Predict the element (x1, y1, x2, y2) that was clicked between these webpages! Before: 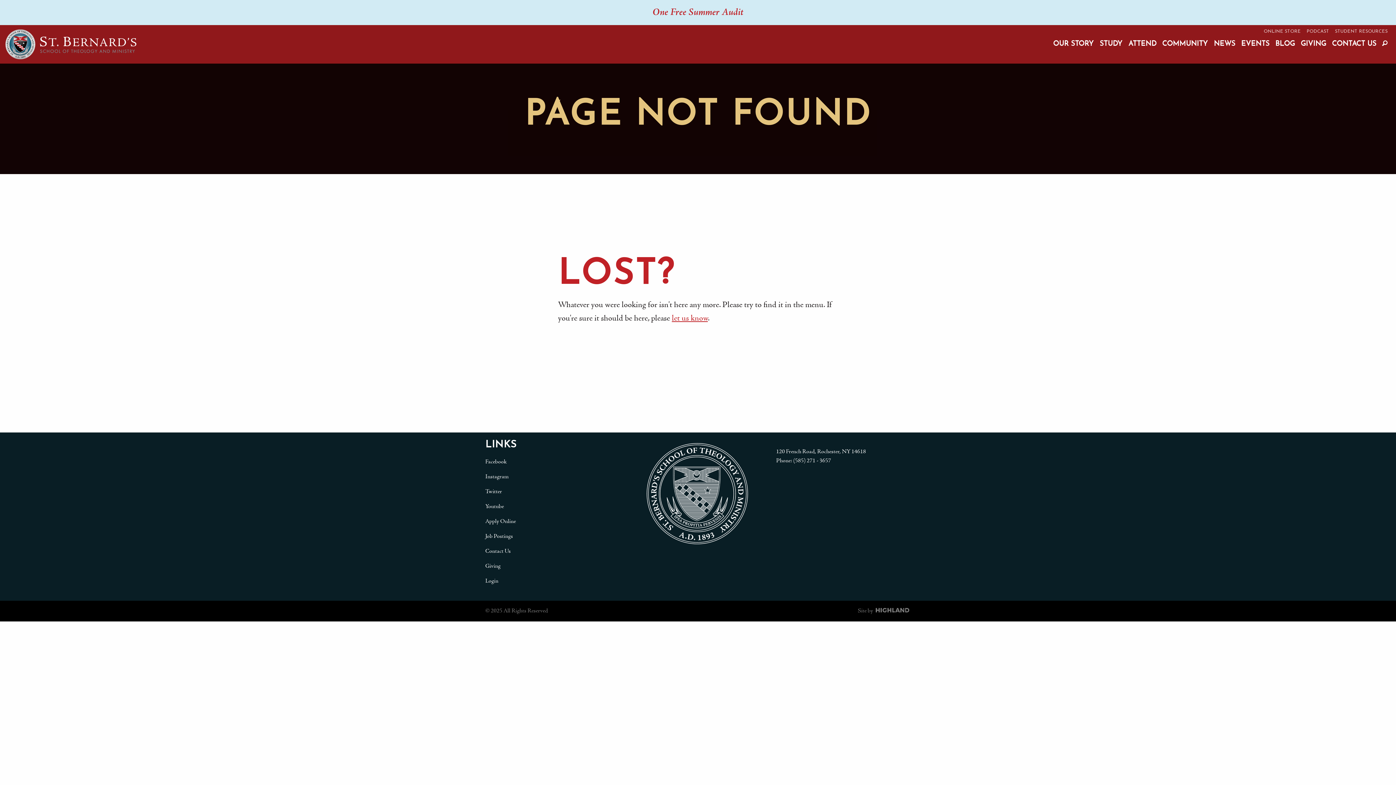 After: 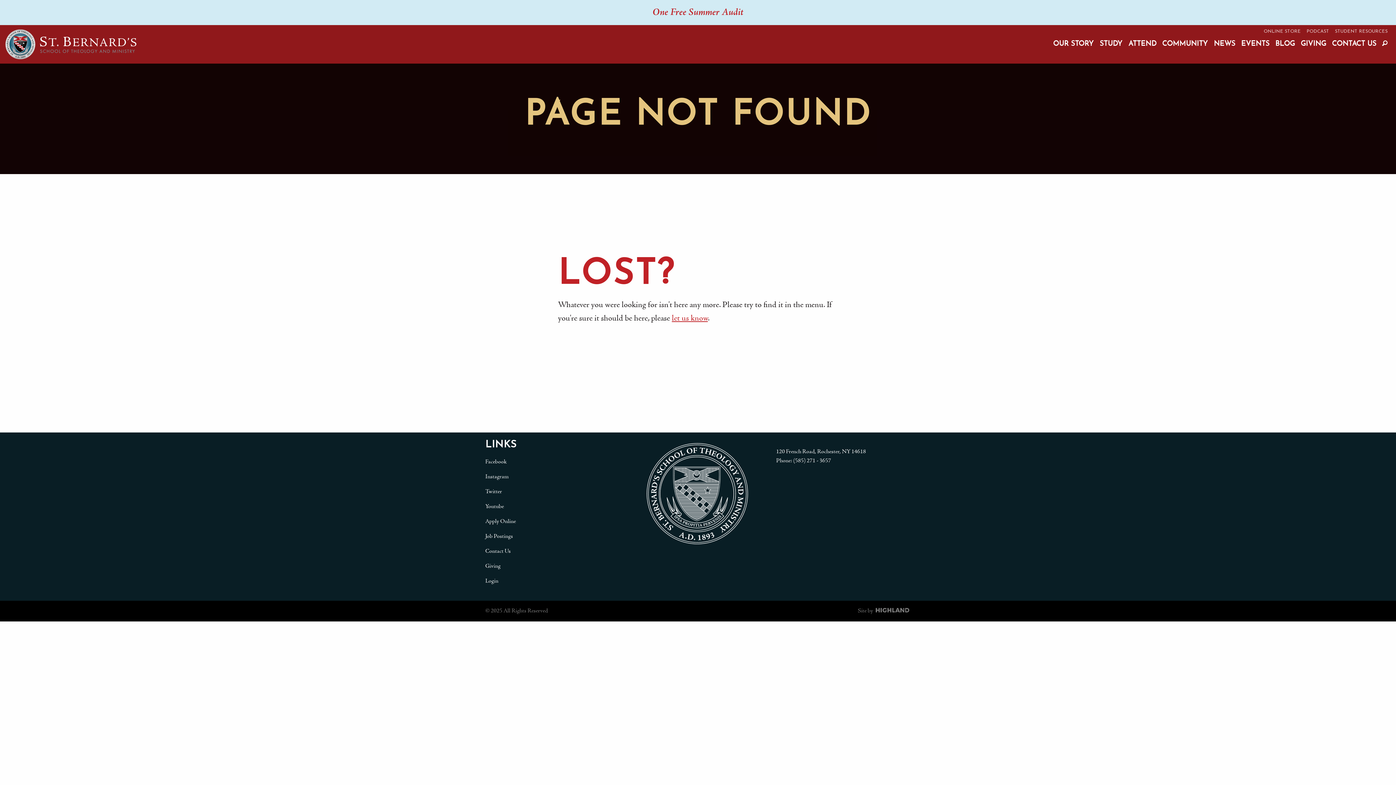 Action: label: Youtube bbox: (485, 503, 504, 510)